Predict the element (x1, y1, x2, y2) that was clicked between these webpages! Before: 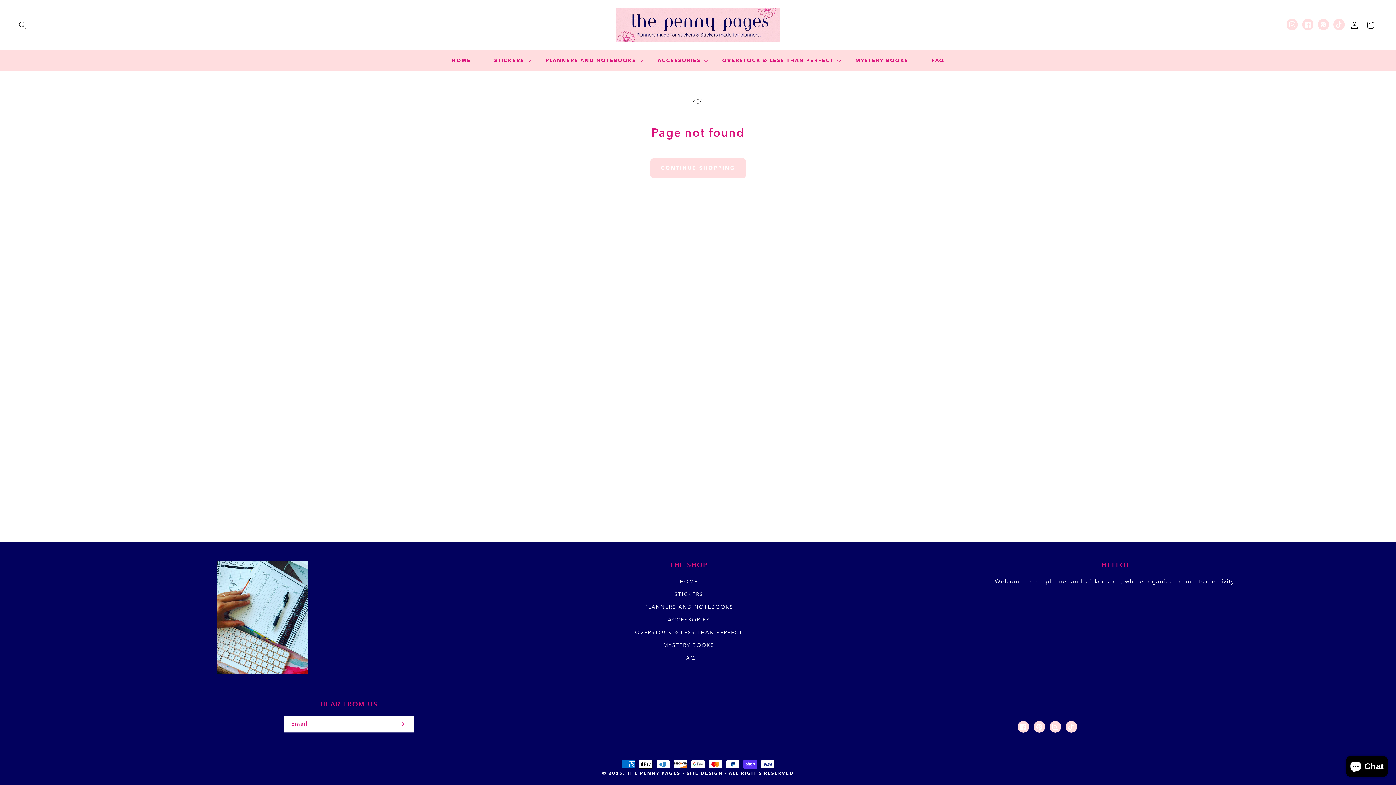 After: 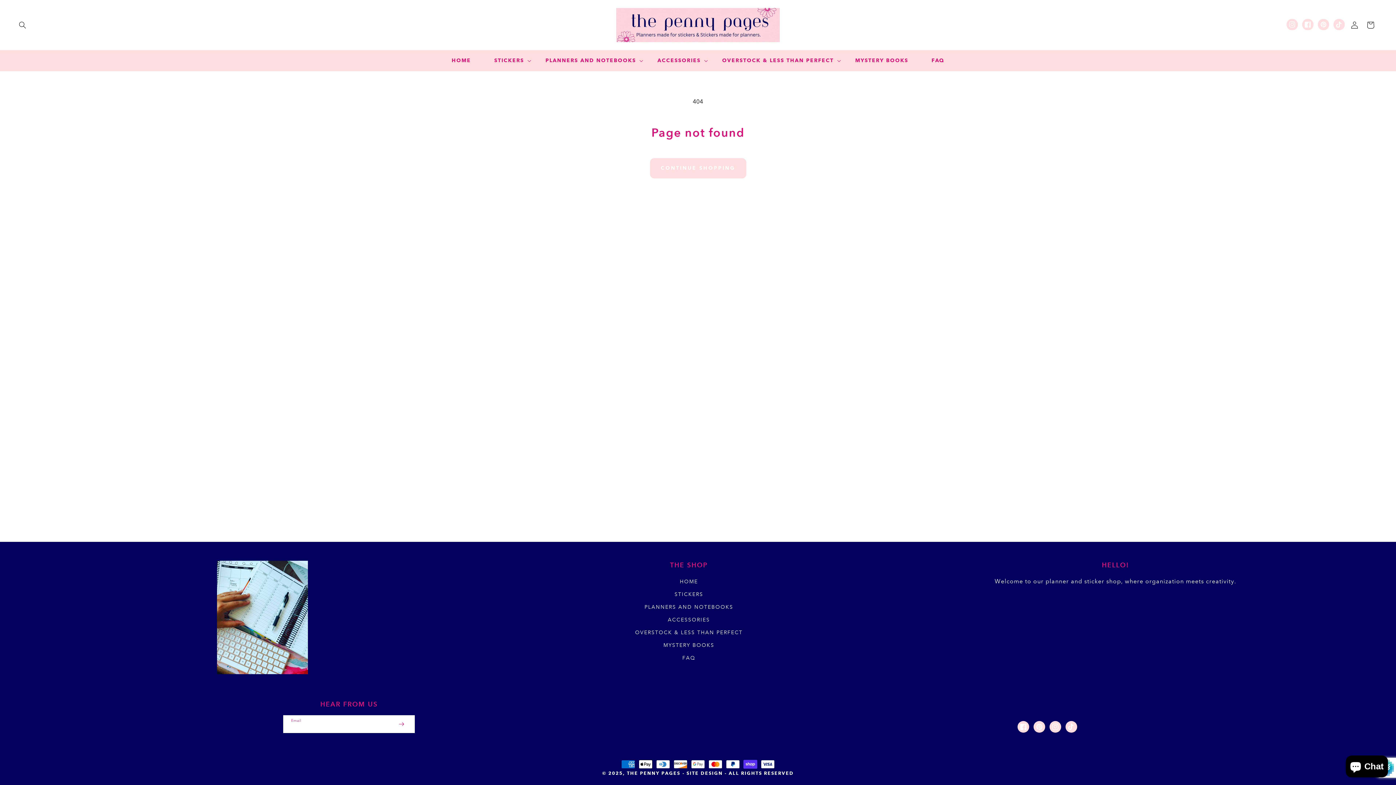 Action: bbox: (388, 716, 414, 733) label: Subscribe